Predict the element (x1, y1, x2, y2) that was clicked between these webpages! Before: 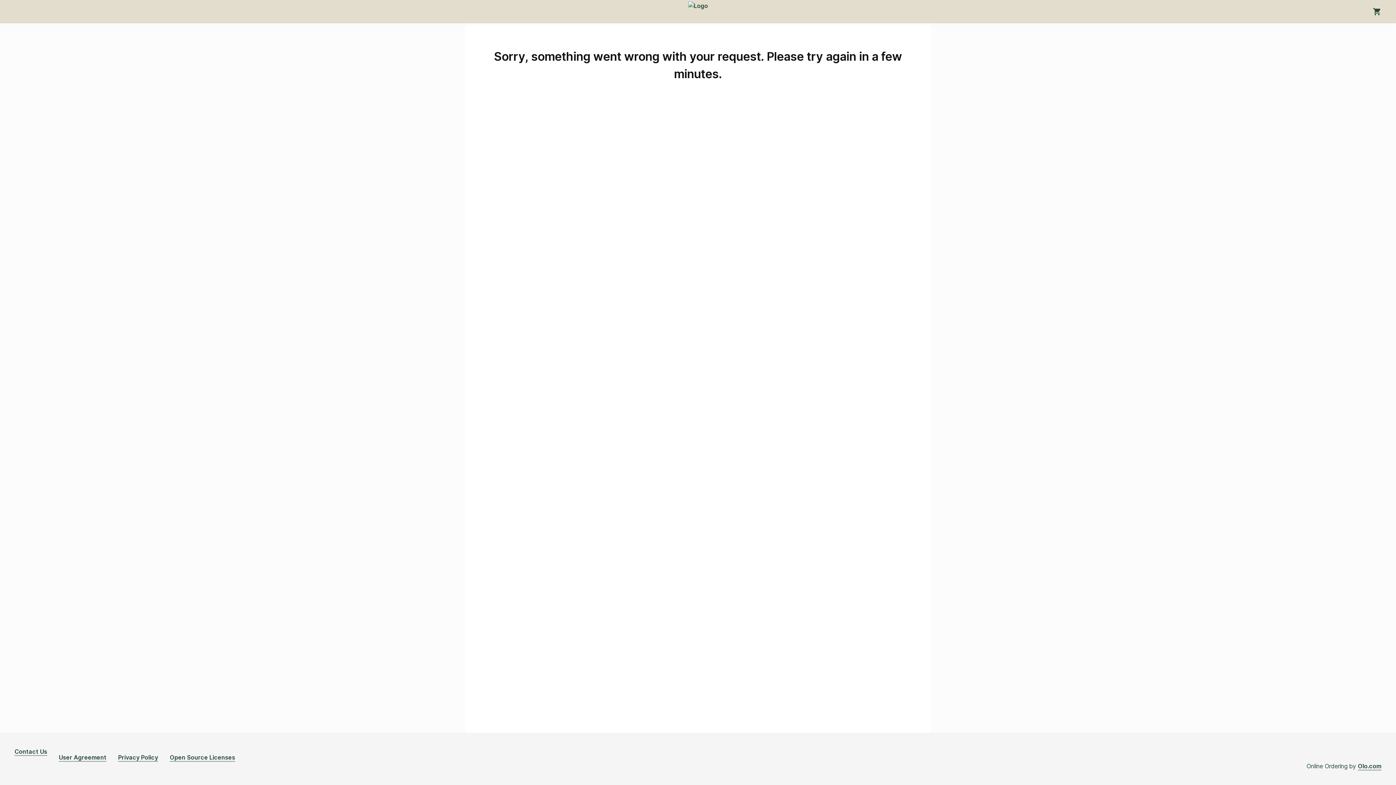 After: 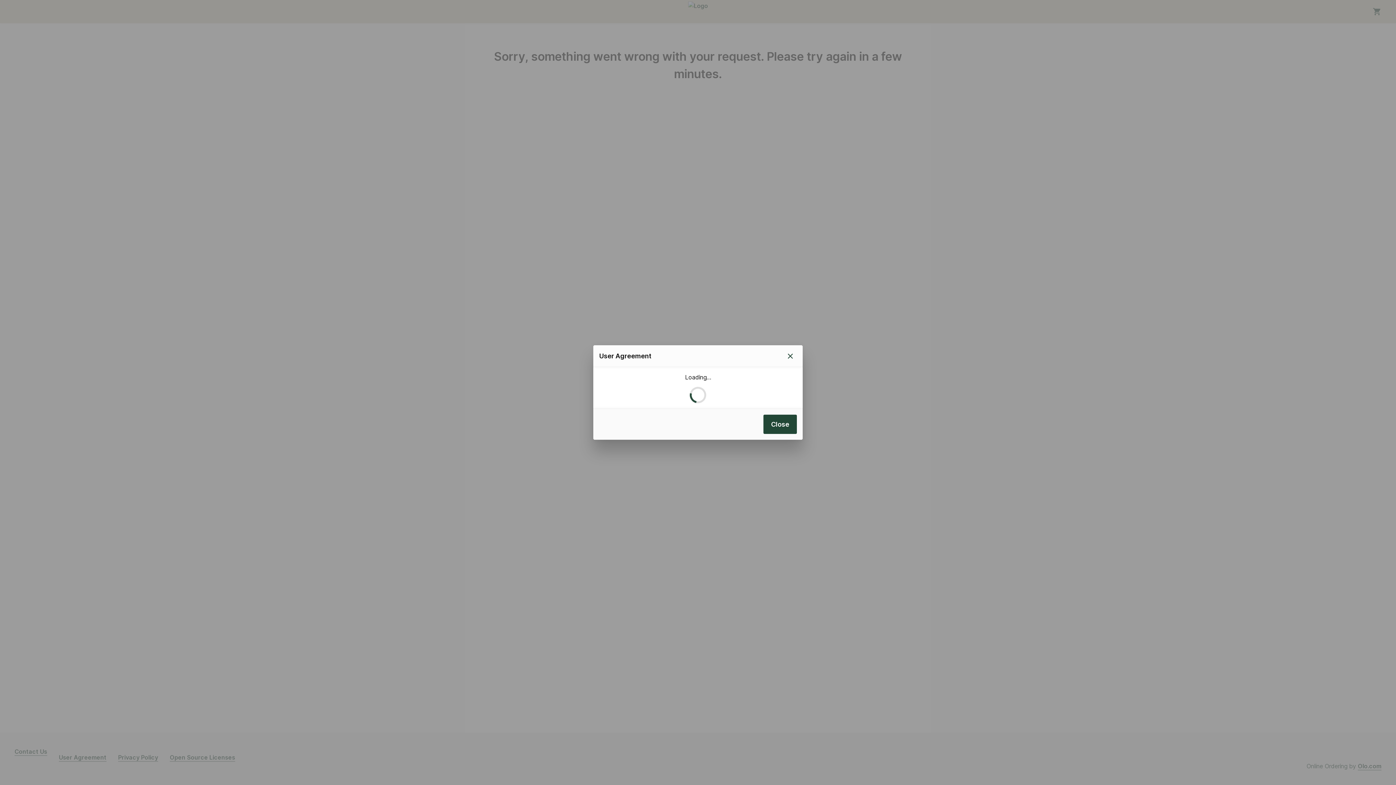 Action: bbox: (58, 753, 106, 762) label: User Agreement